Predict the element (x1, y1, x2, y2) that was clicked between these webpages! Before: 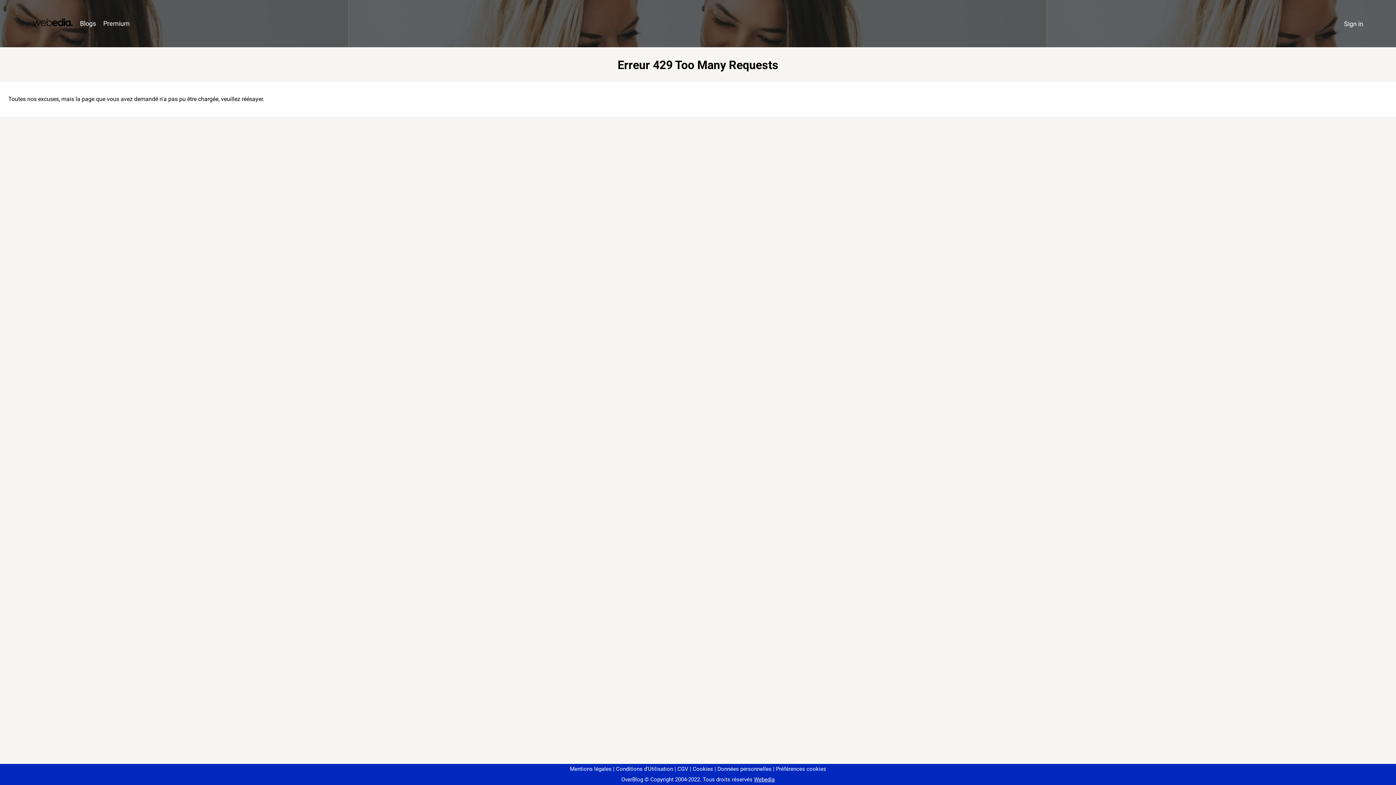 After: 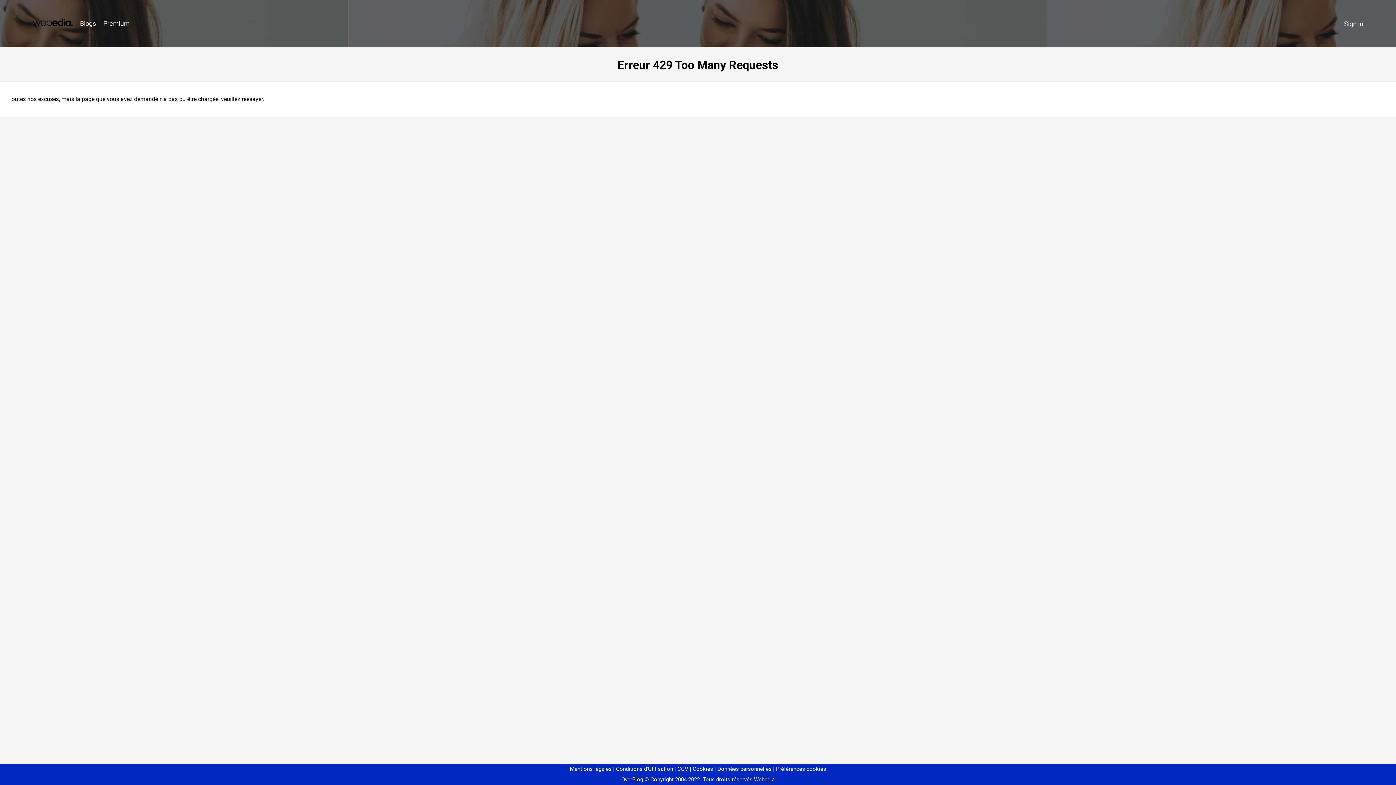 Action: bbox: (773, 766, 826, 772) label: Préférences cookies